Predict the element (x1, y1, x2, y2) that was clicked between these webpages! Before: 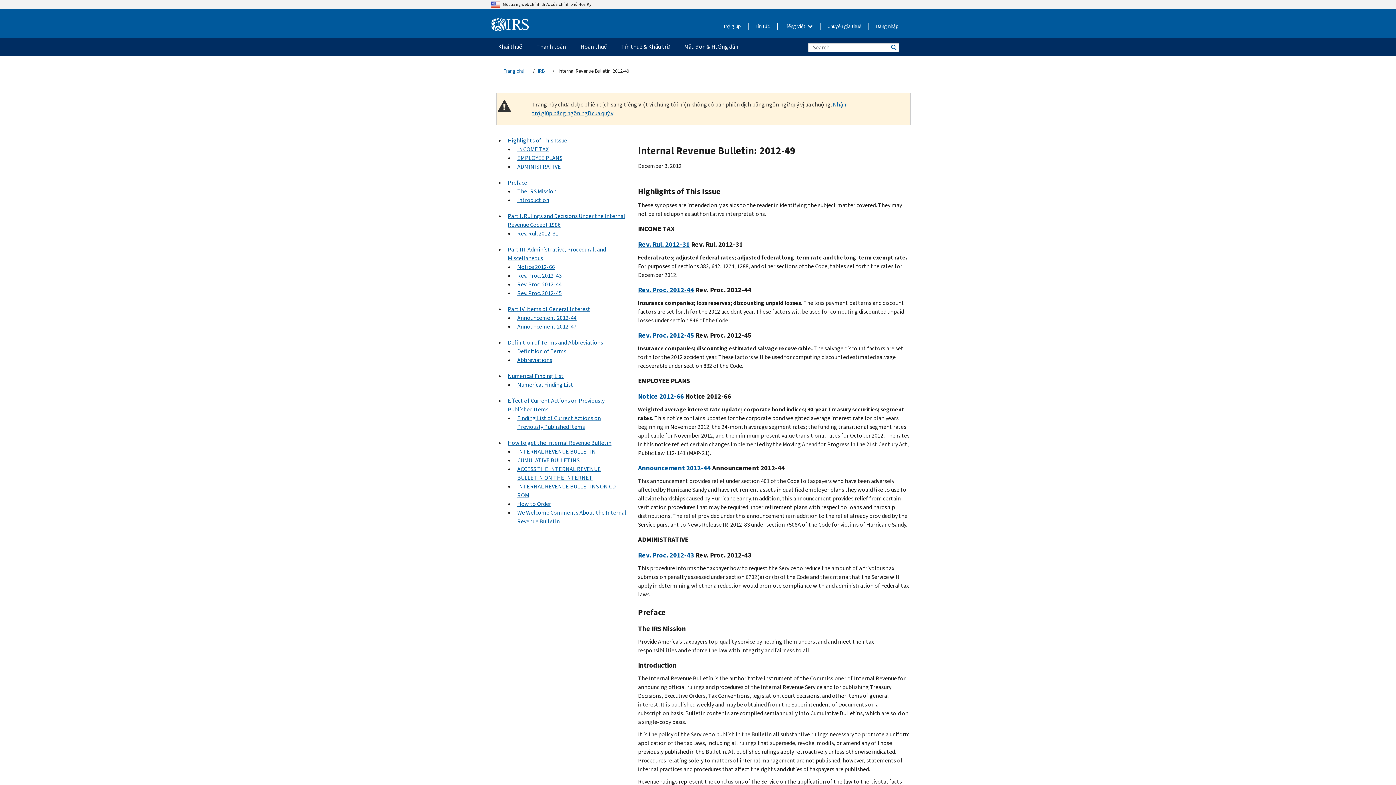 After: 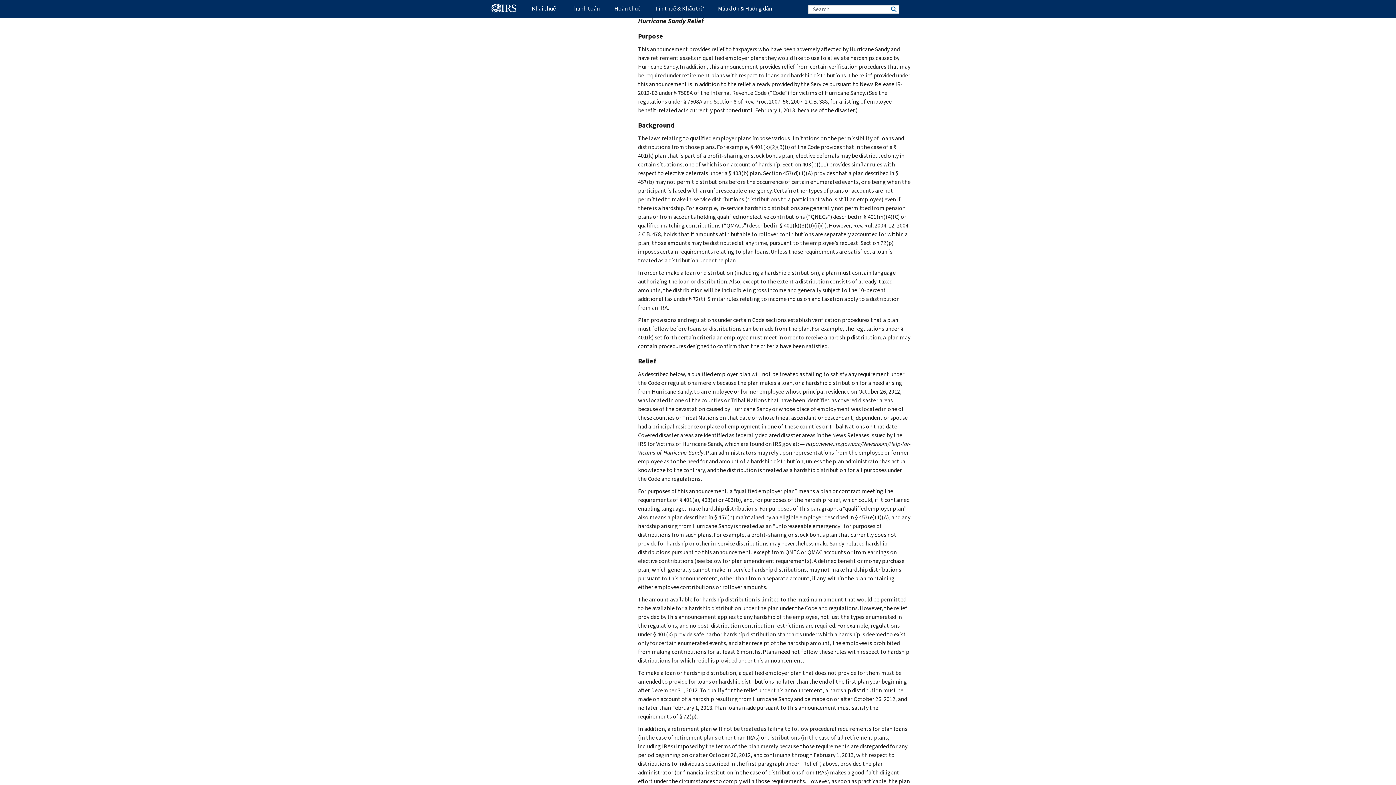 Action: label: Announcement 2012-44 bbox: (517, 314, 576, 321)